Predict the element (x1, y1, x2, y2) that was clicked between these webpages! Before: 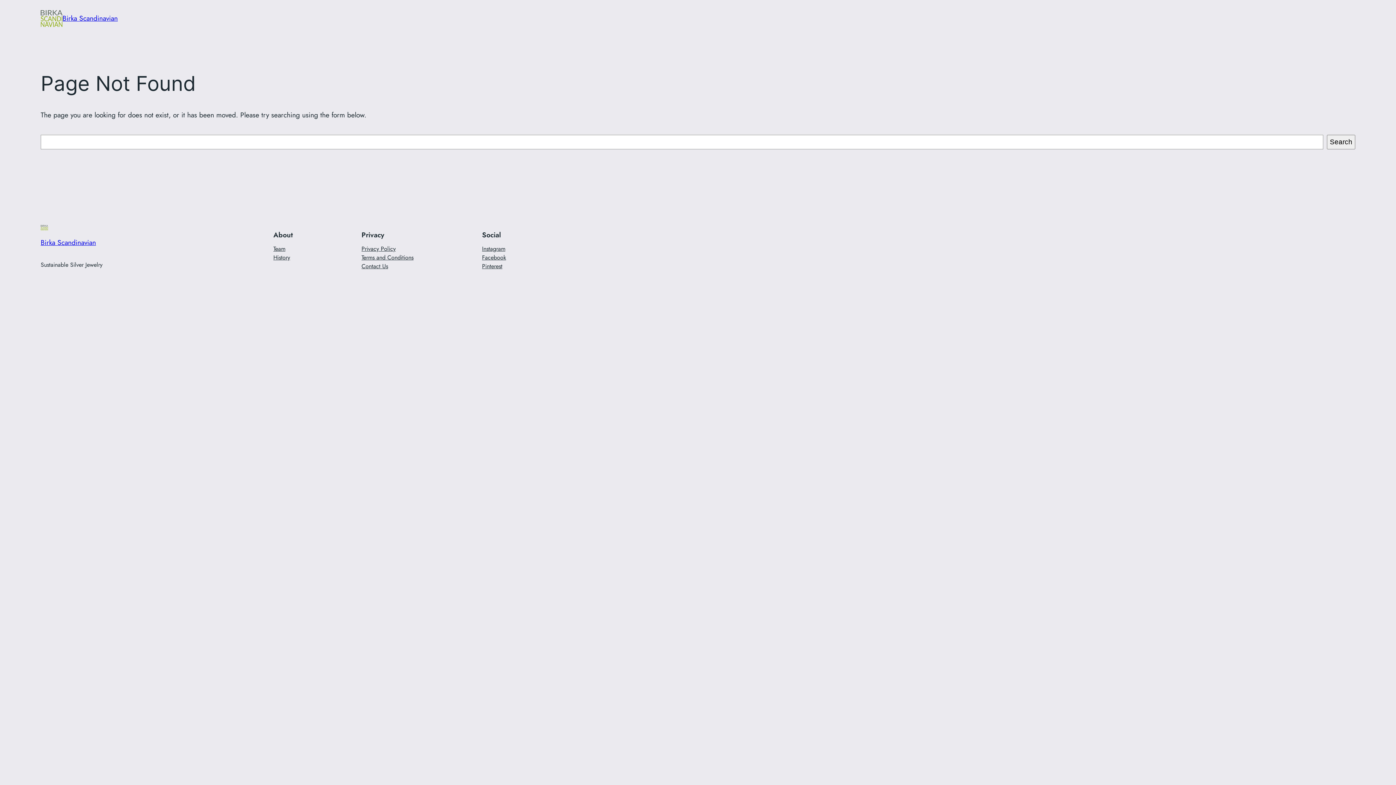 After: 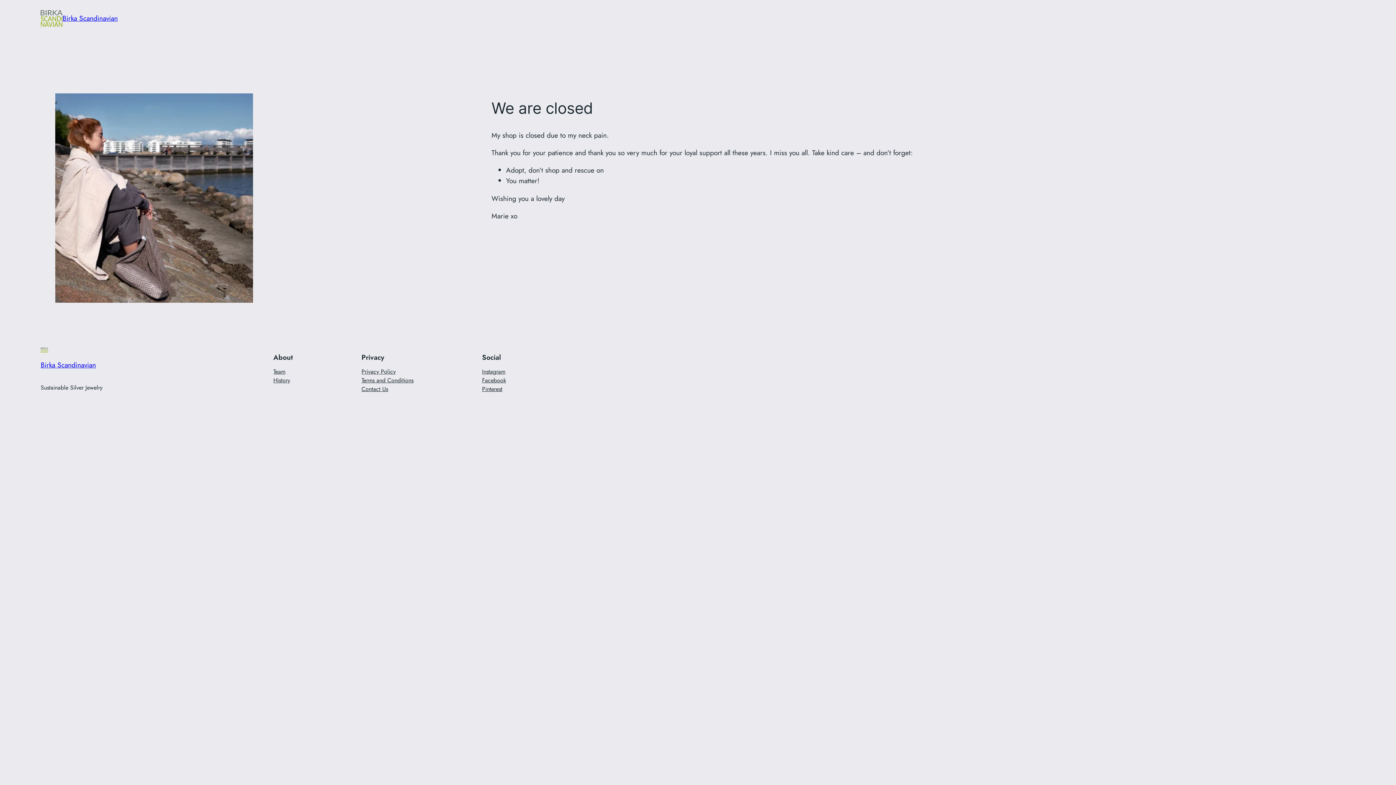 Action: bbox: (40, 224, 48, 230)